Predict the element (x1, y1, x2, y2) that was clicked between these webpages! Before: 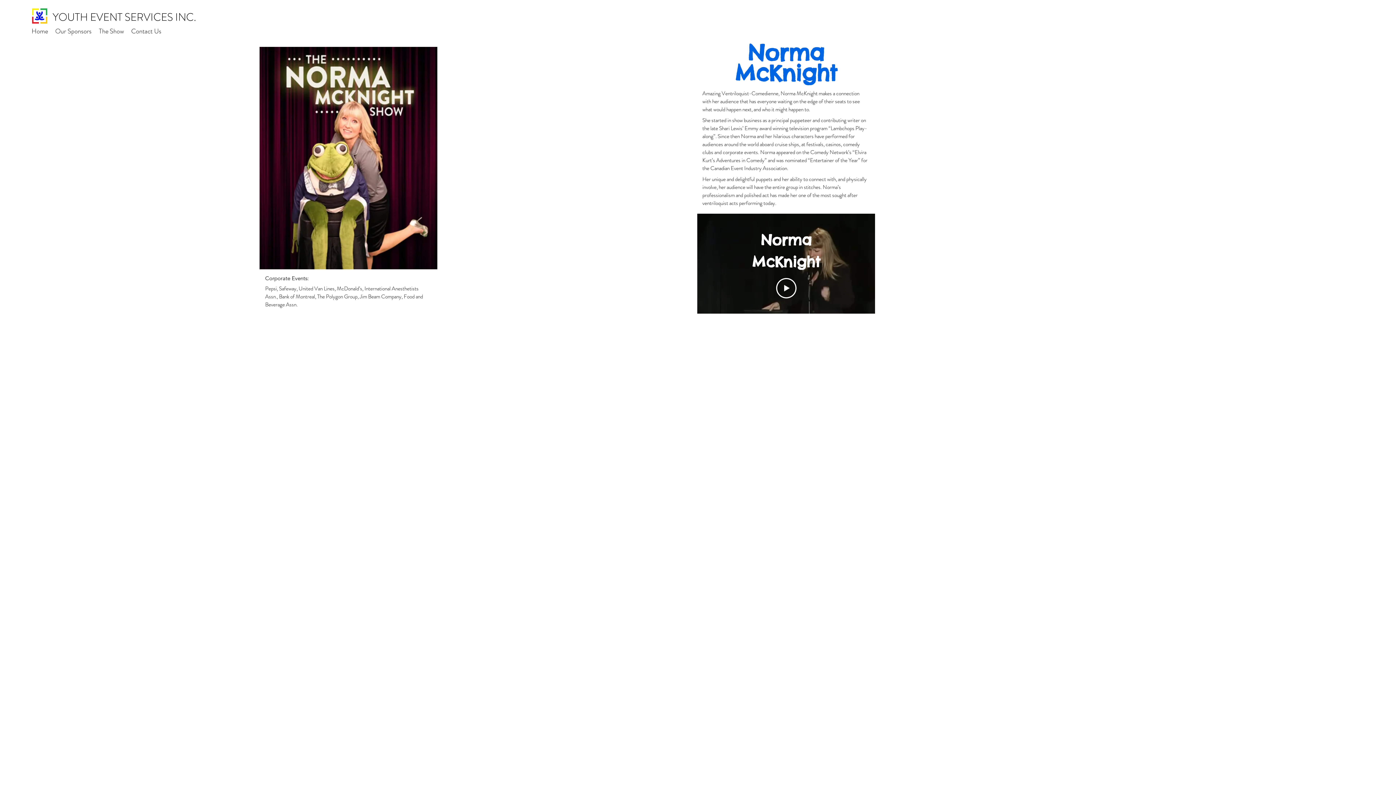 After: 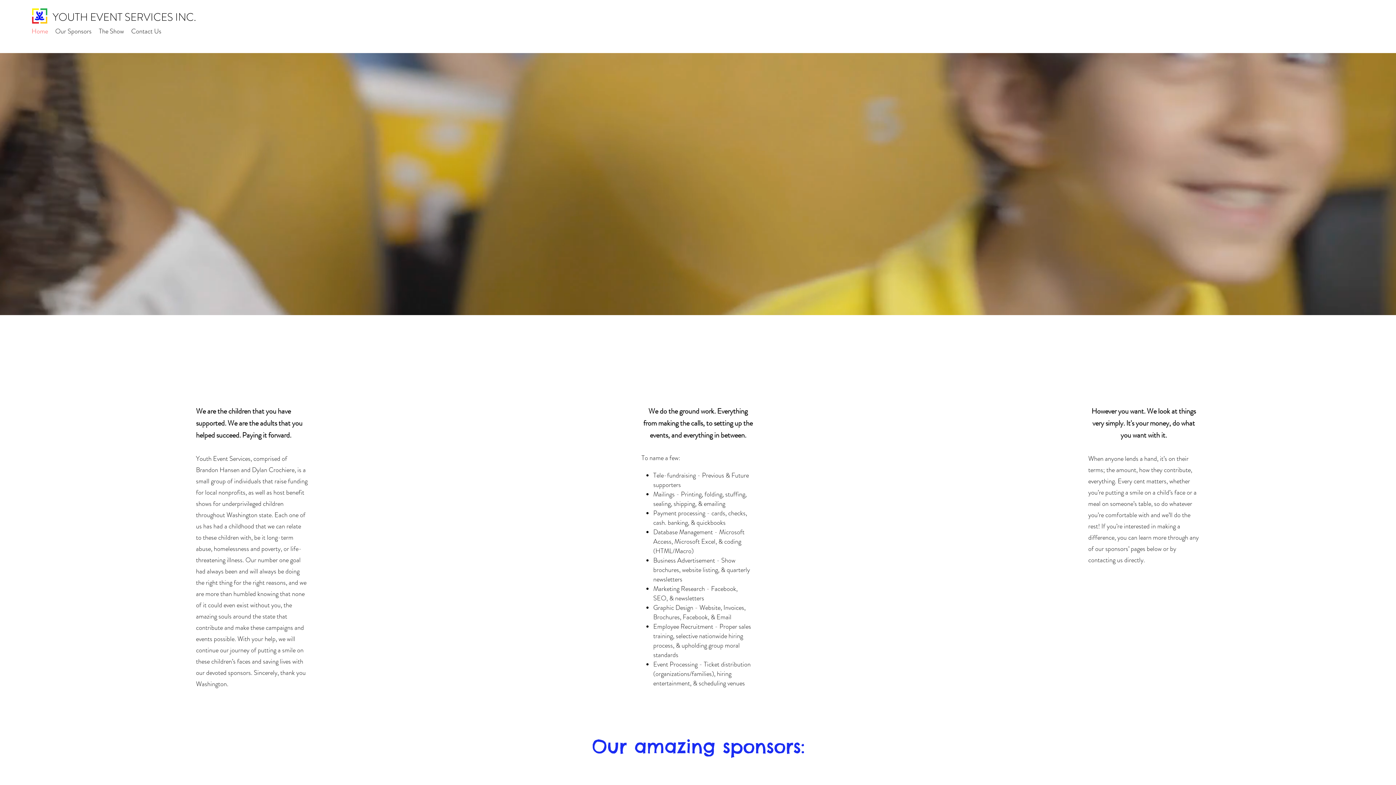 Action: bbox: (28, 25, 51, 37) label: Home